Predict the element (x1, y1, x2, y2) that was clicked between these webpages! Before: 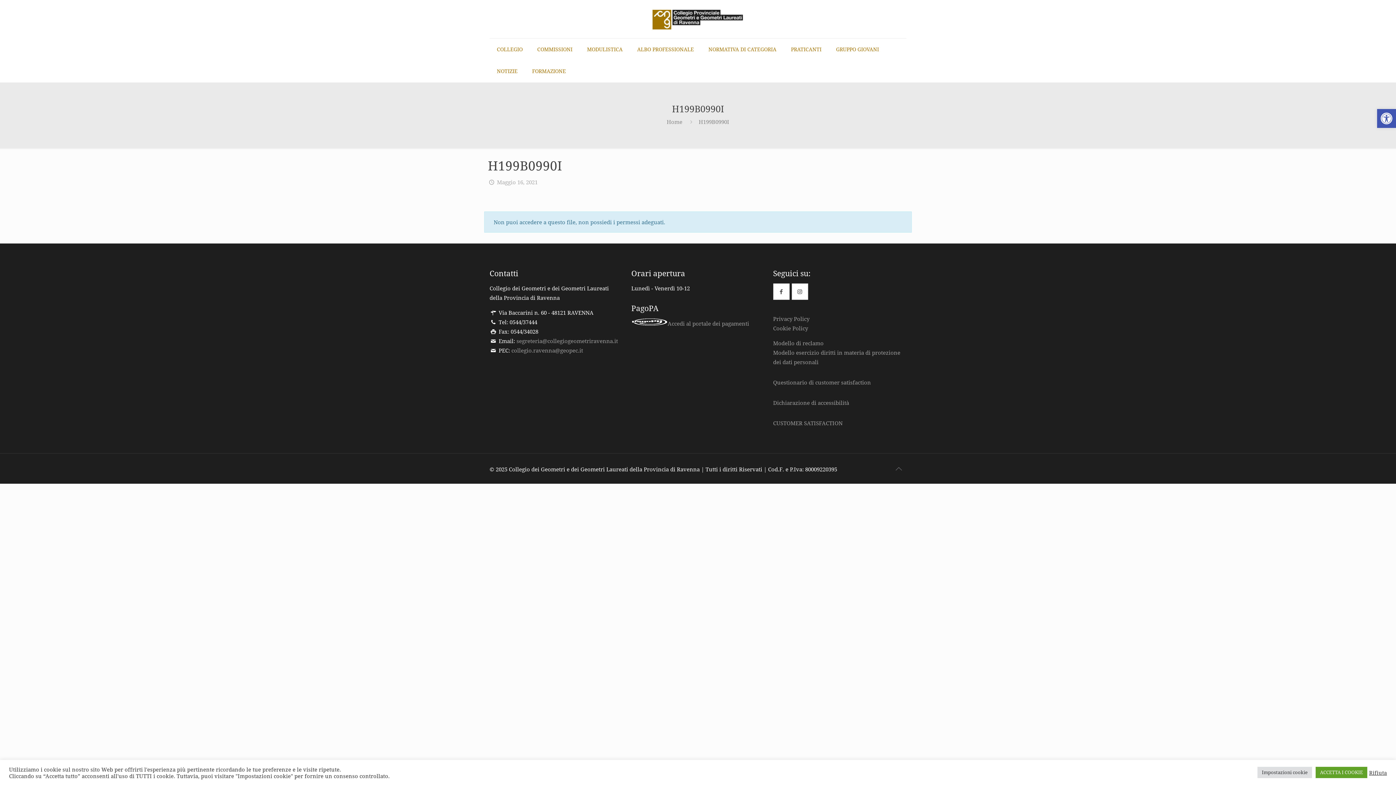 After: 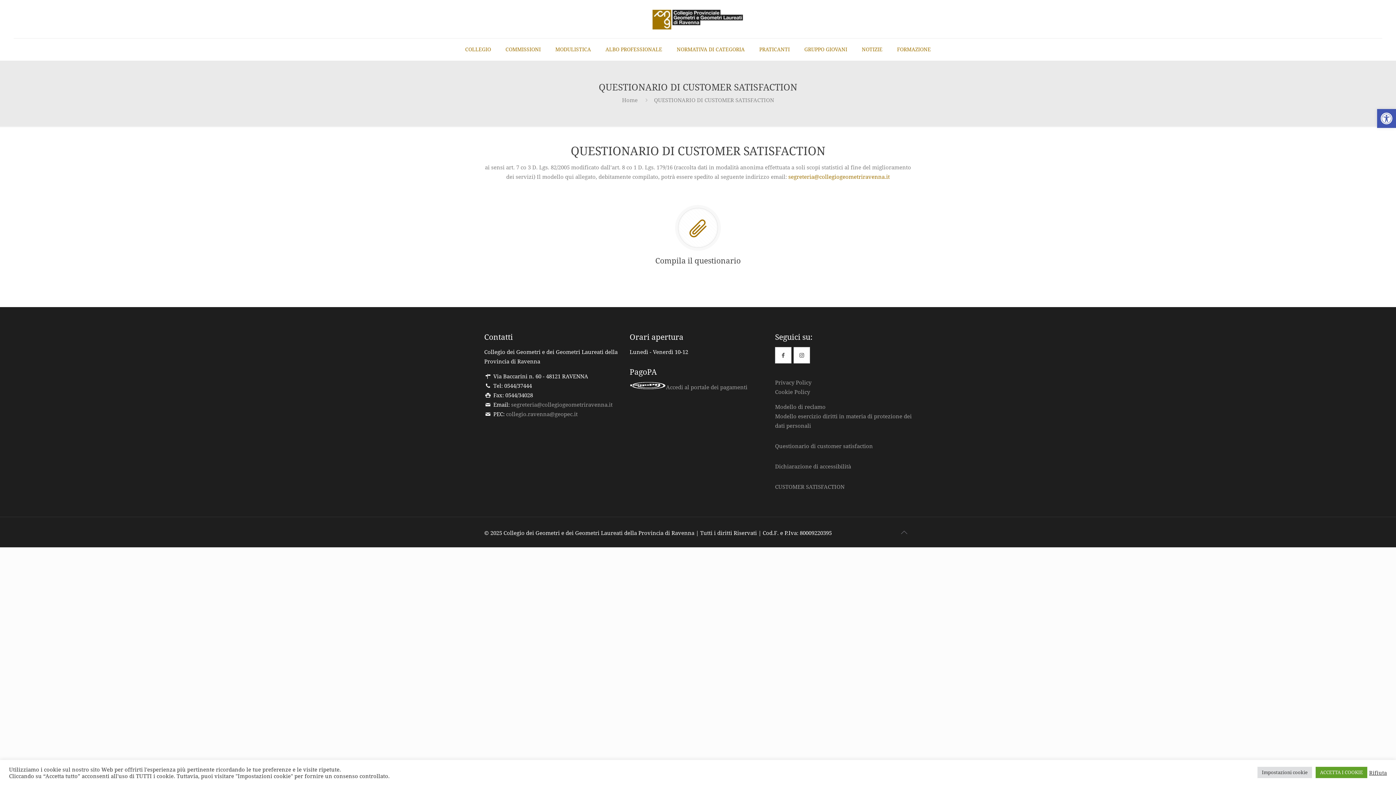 Action: label: Questionario di customer satisfaction bbox: (773, 378, 871, 386)